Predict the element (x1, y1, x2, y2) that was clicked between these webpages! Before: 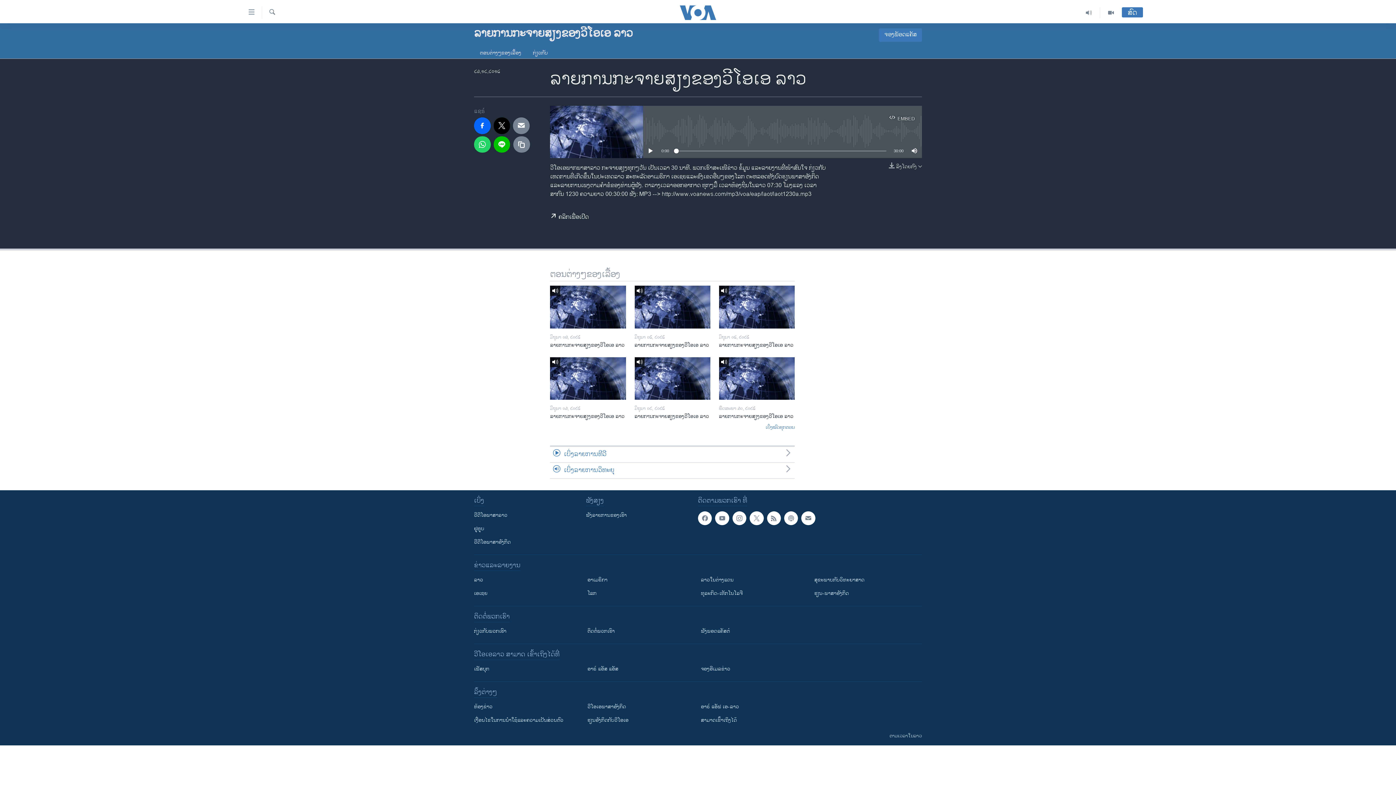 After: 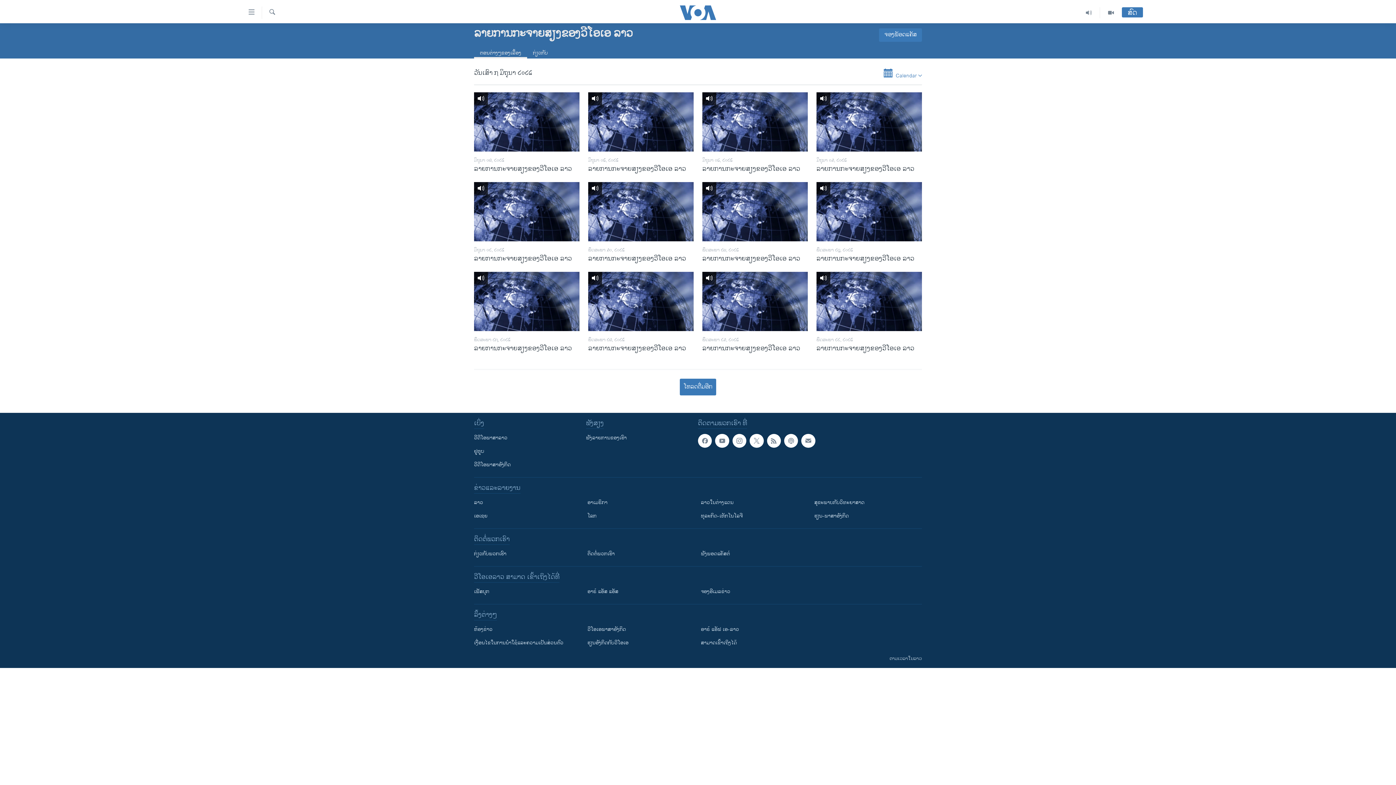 Action: bbox: (550, 424, 794, 431) label: ເບິ່ງໝົດທຸກຕອນ